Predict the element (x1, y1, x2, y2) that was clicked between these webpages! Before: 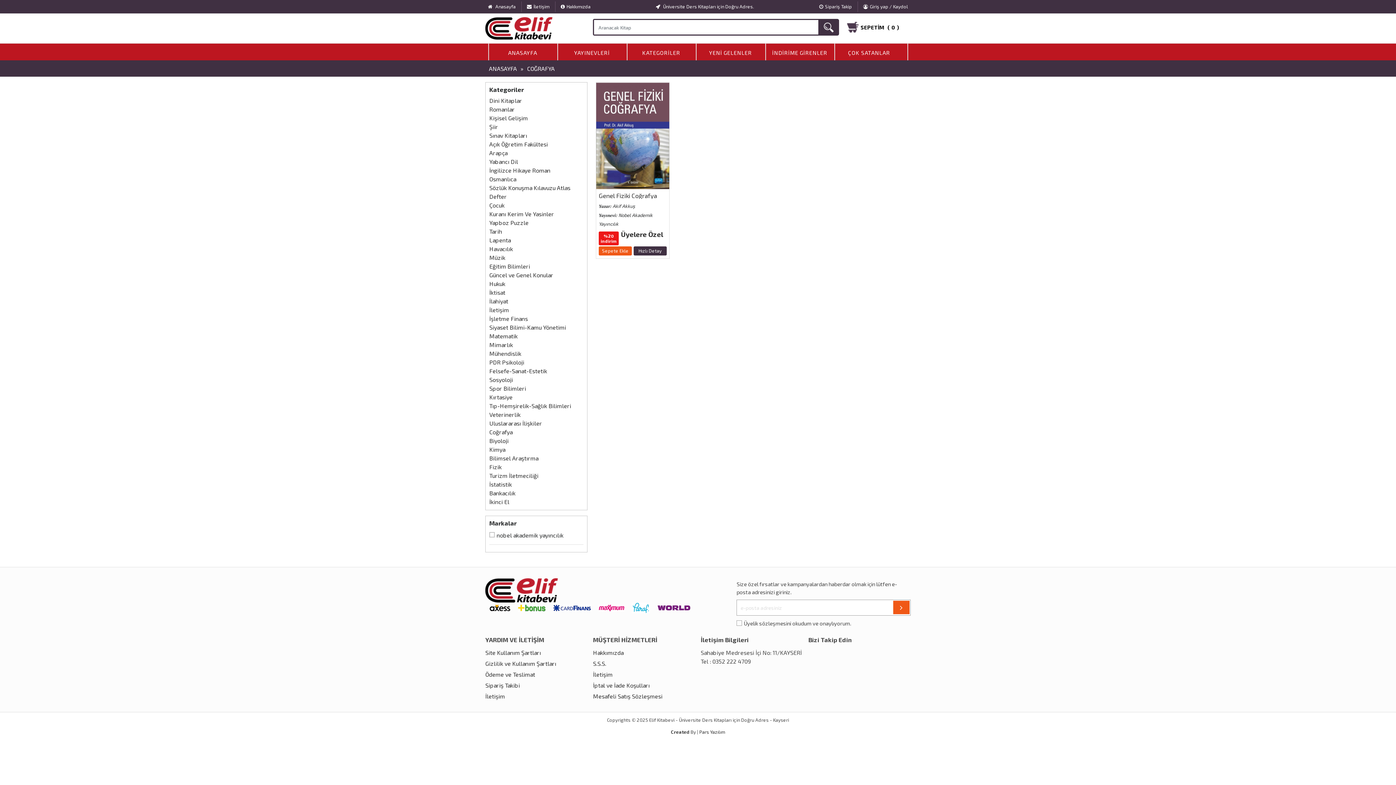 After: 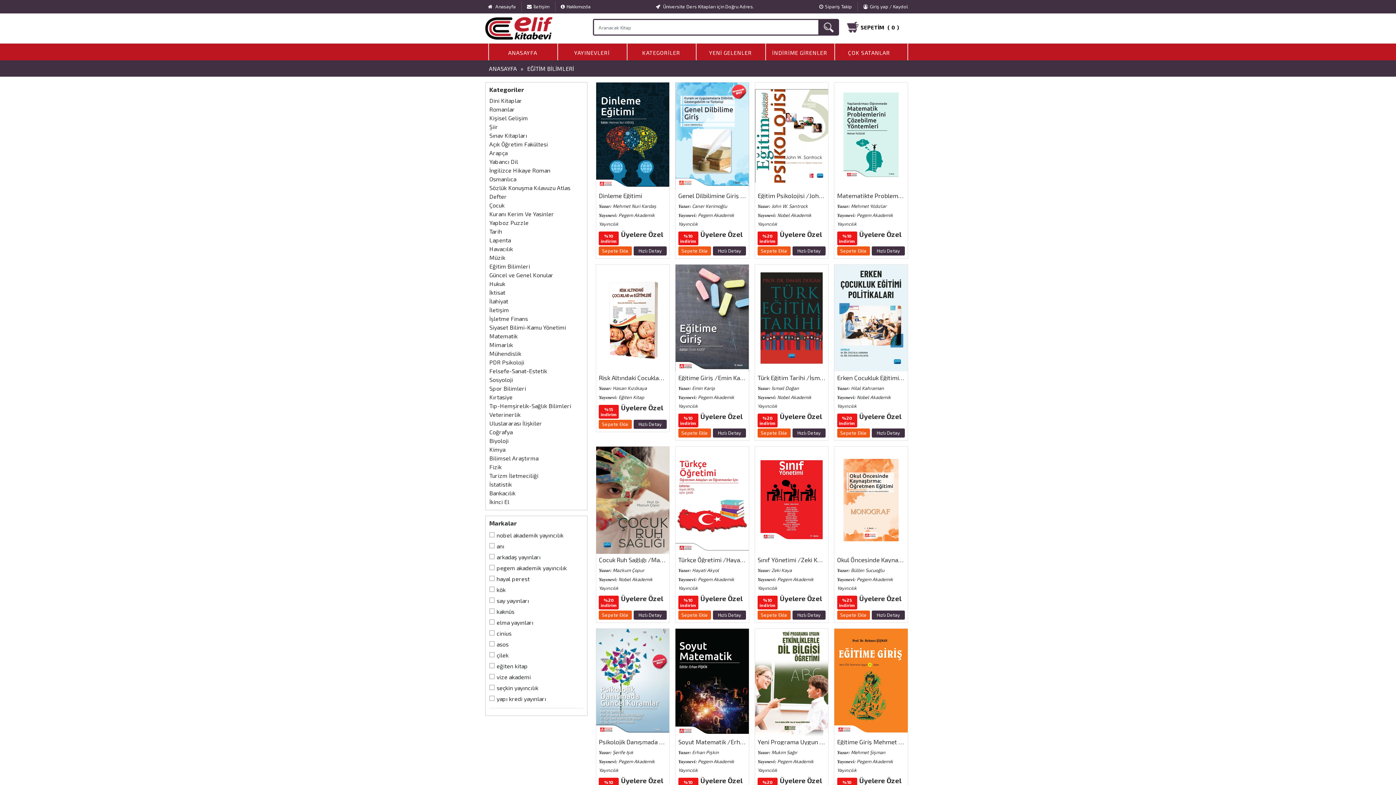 Action: bbox: (489, 262, 530, 269) label: Eğitim Bilimleri